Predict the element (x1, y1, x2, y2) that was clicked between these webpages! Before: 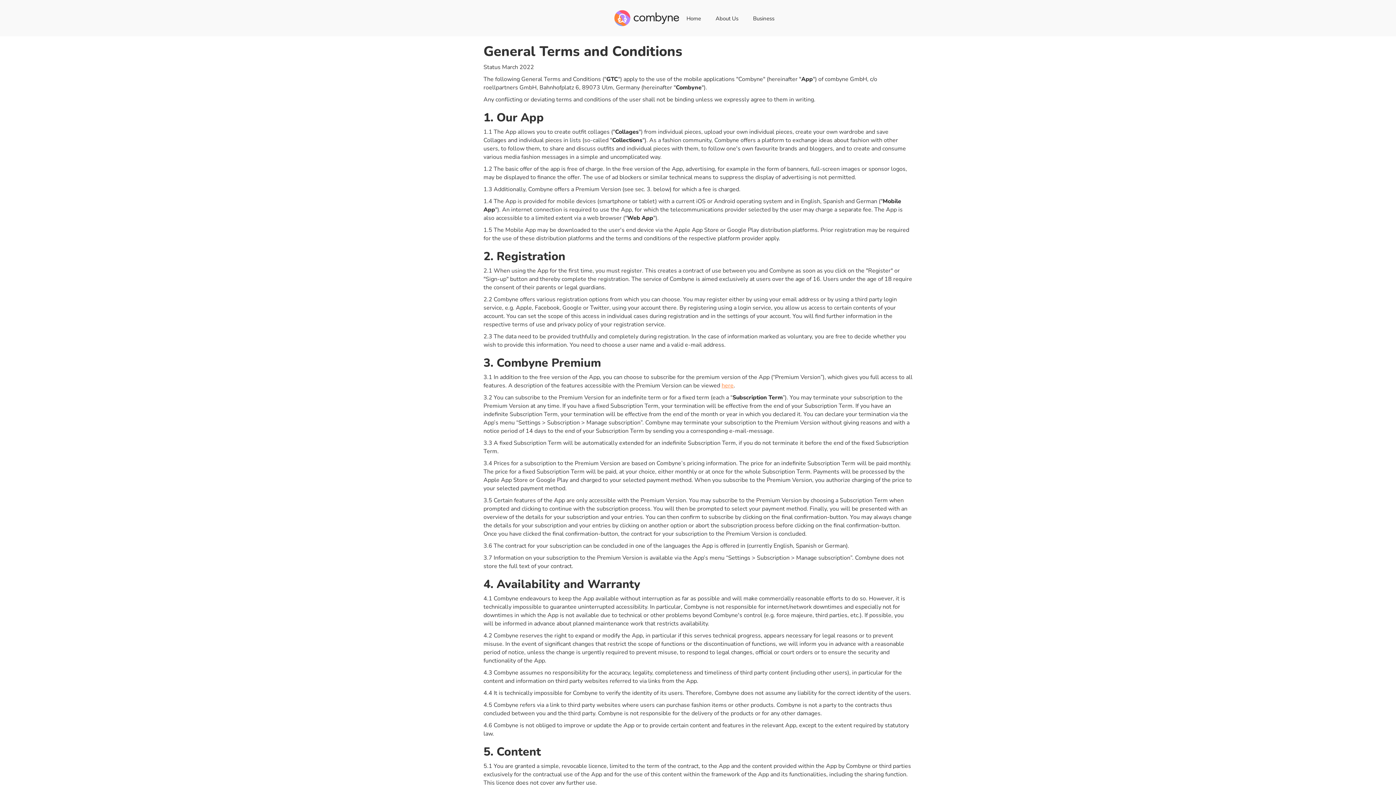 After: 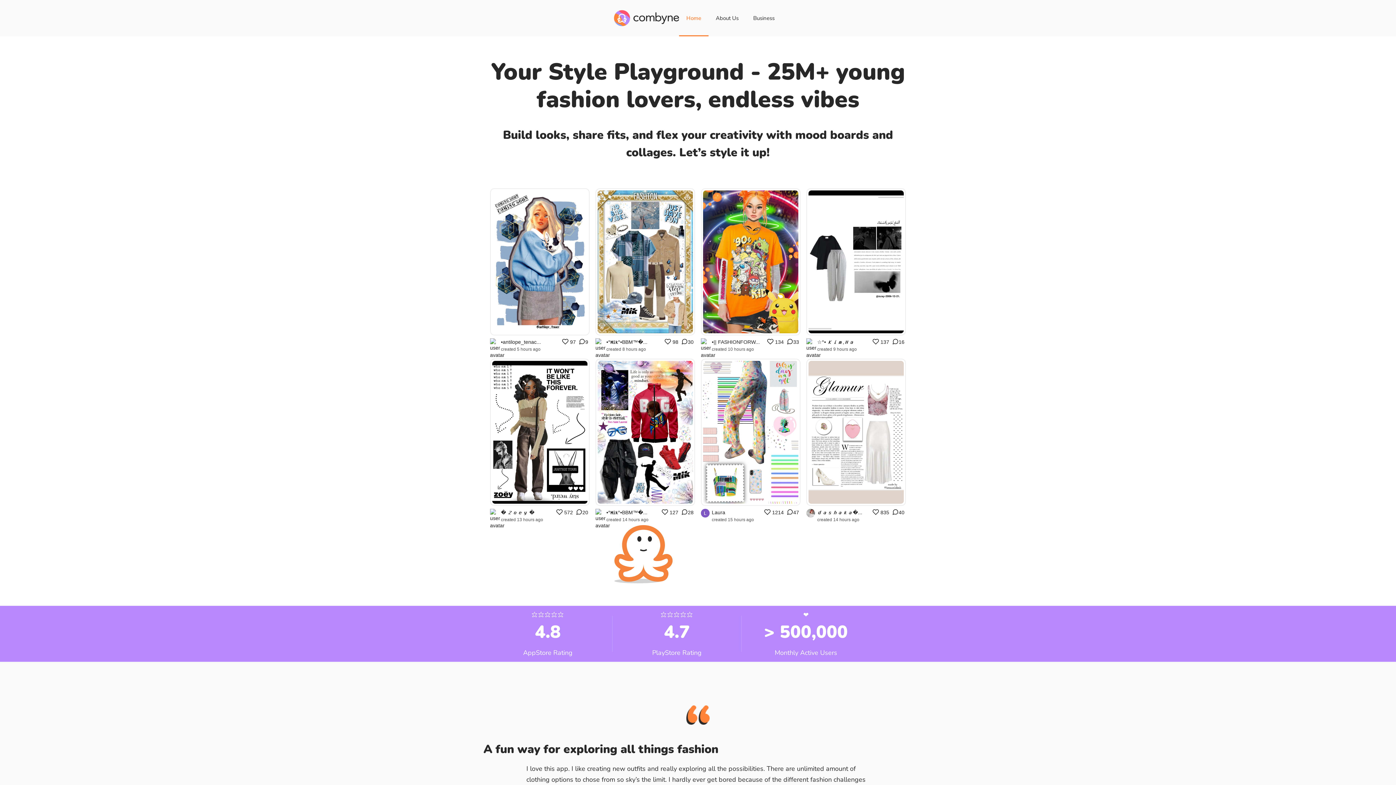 Action: label: home bbox: (614, 10, 679, 26)